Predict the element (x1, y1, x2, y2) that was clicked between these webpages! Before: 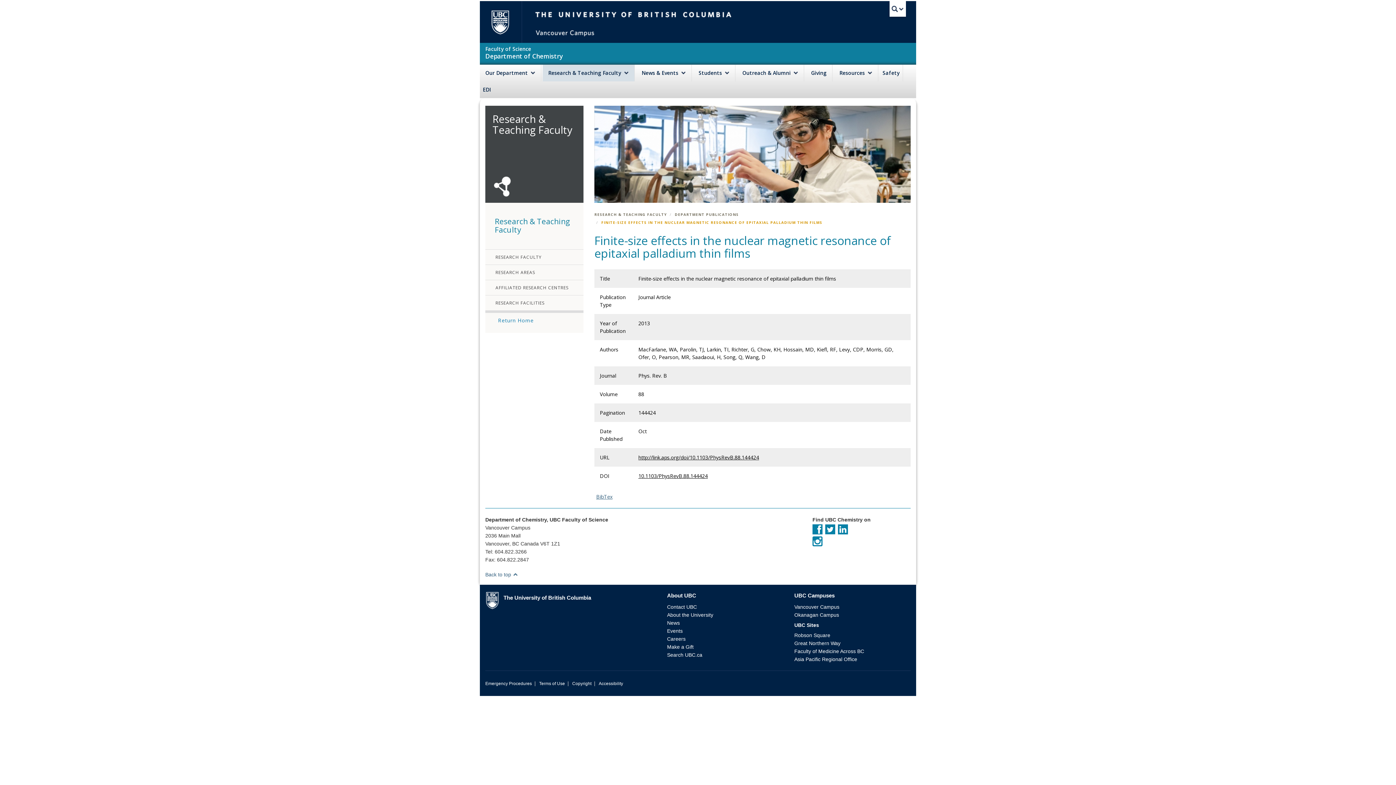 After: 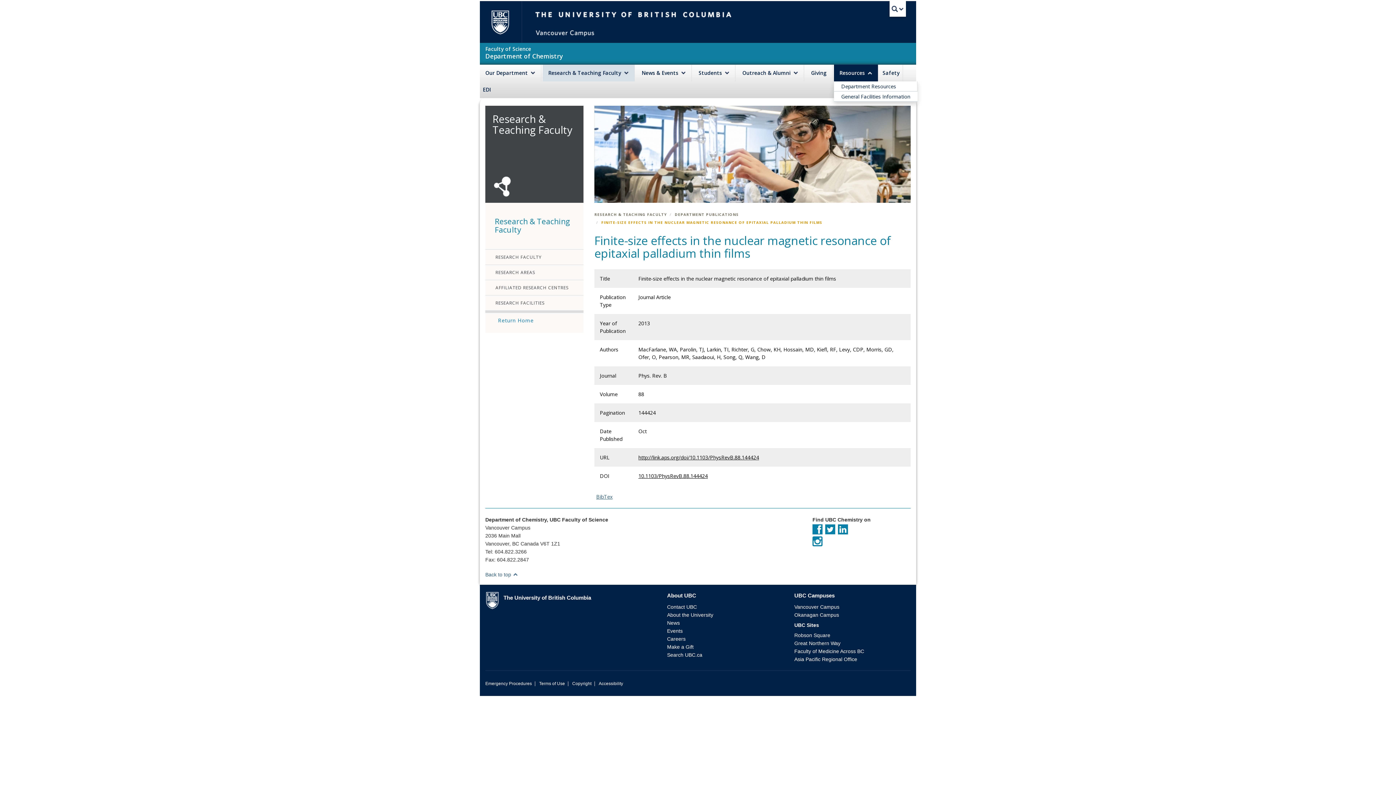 Action: label: Resources  bbox: (834, 64, 878, 81)